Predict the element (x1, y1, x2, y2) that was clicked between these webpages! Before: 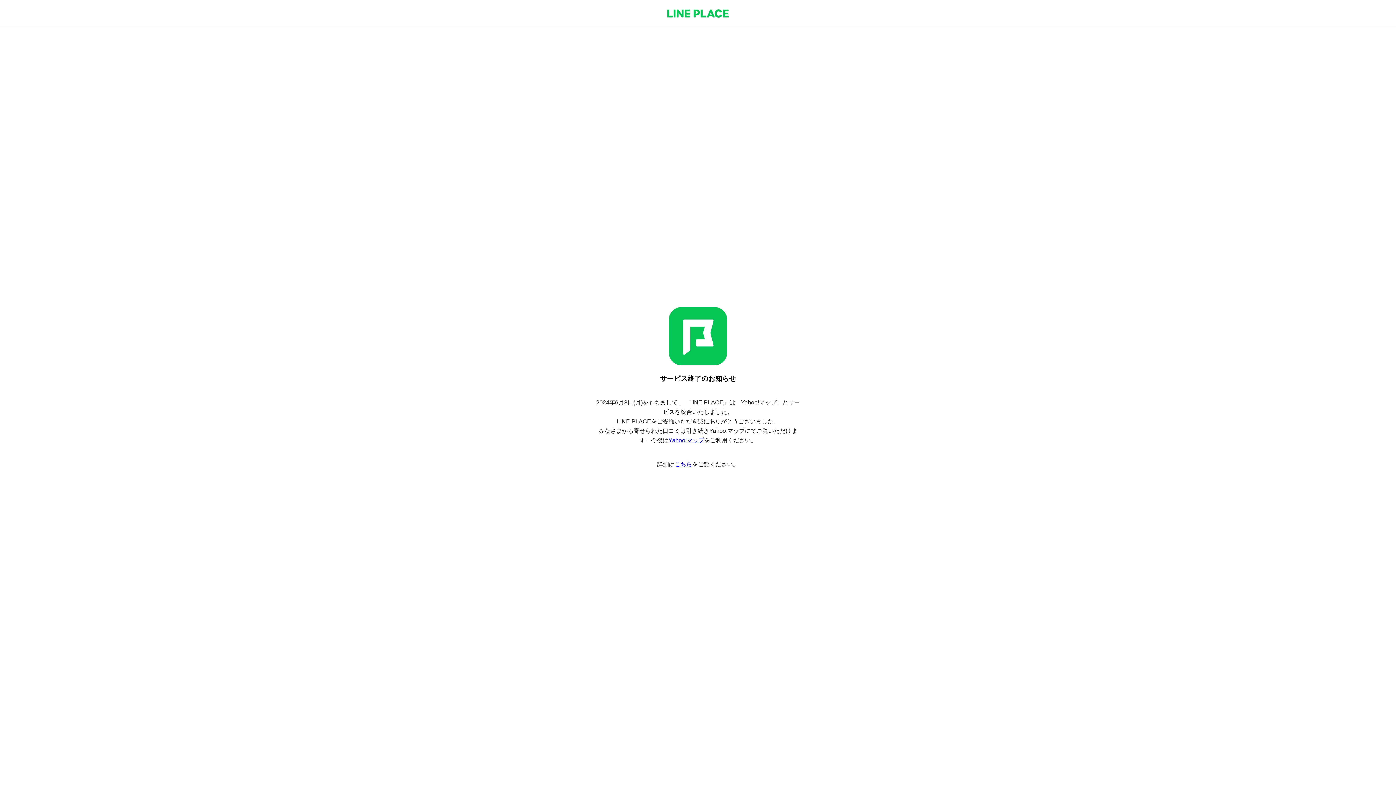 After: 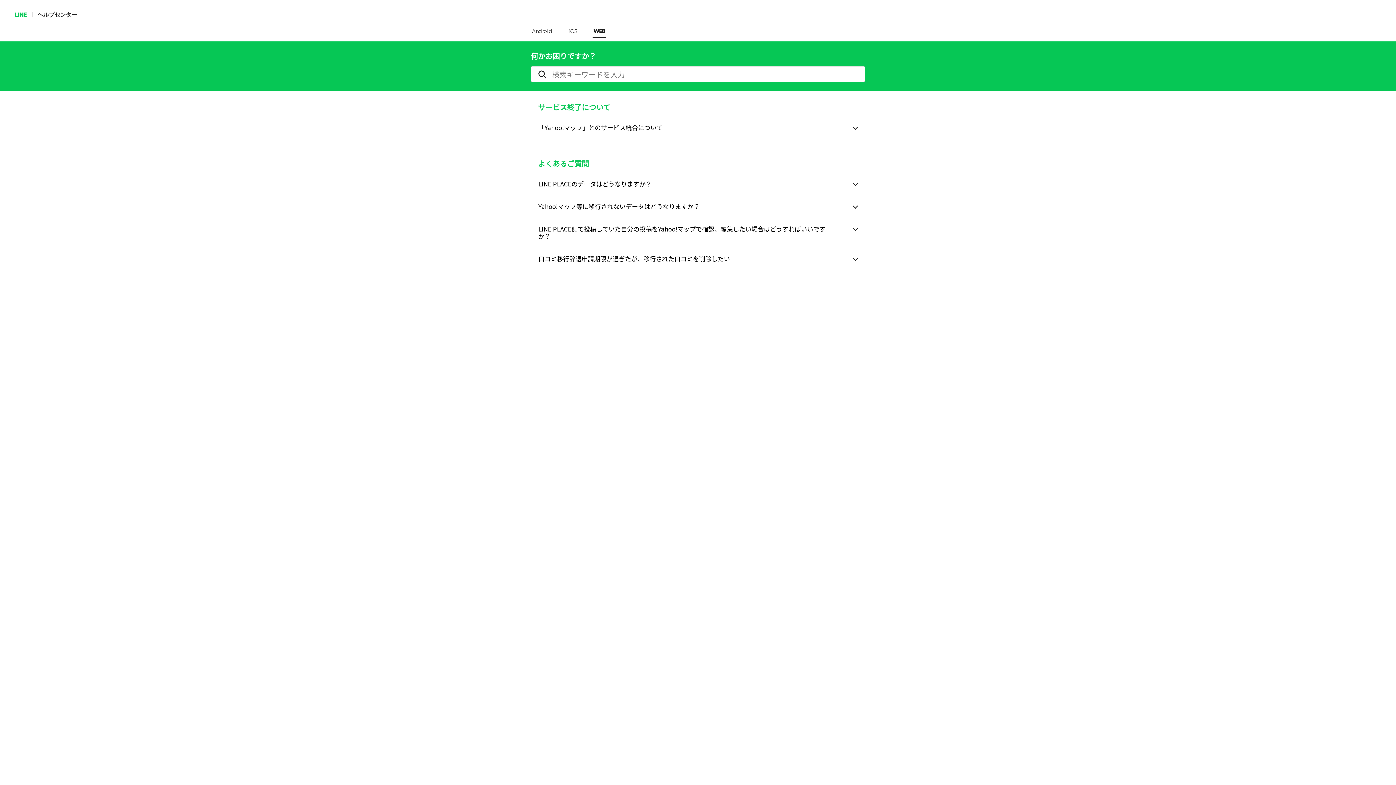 Action: label: こちら bbox: (674, 461, 692, 467)